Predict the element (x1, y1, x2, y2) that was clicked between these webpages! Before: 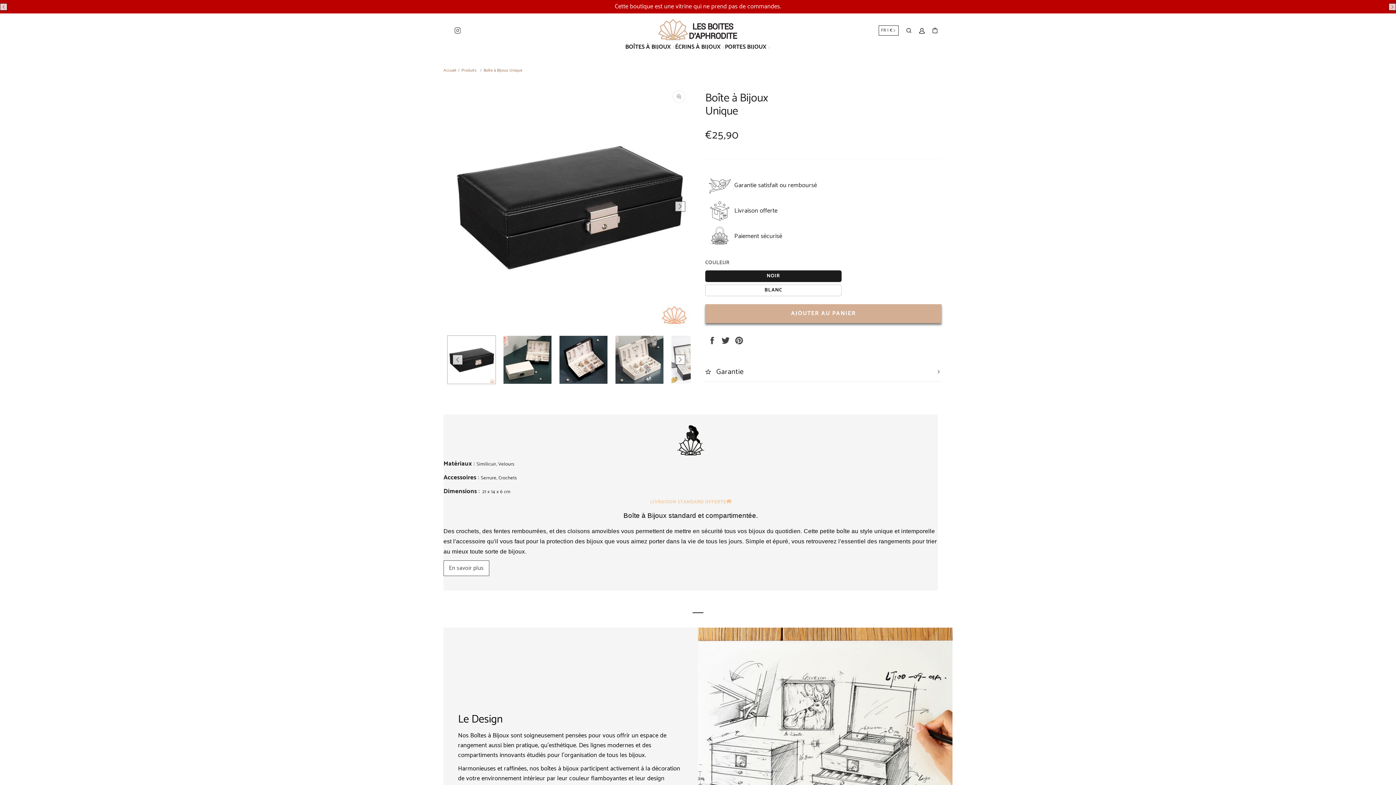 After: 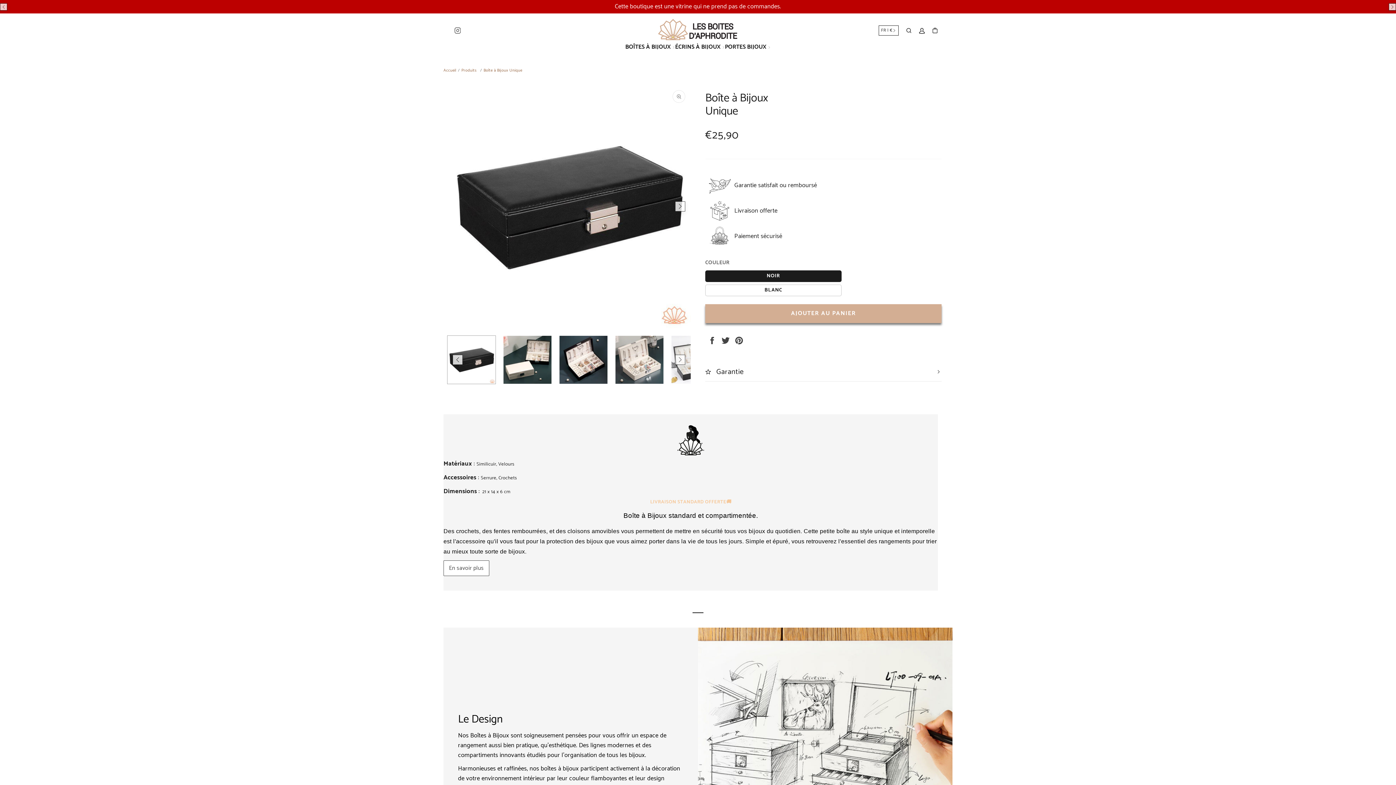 Action: bbox: (732, 334, 745, 346) label: ÉPINGLER SUR PINTEREST